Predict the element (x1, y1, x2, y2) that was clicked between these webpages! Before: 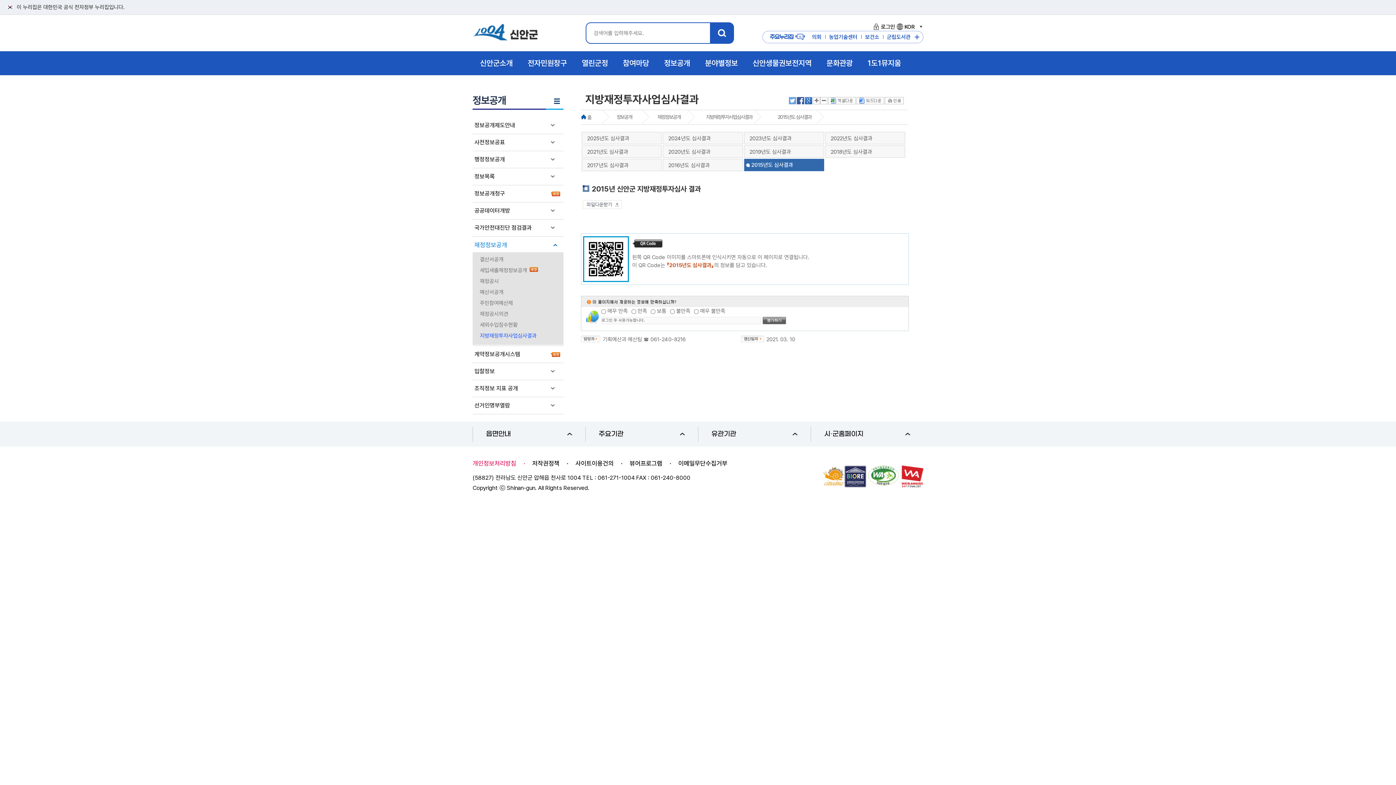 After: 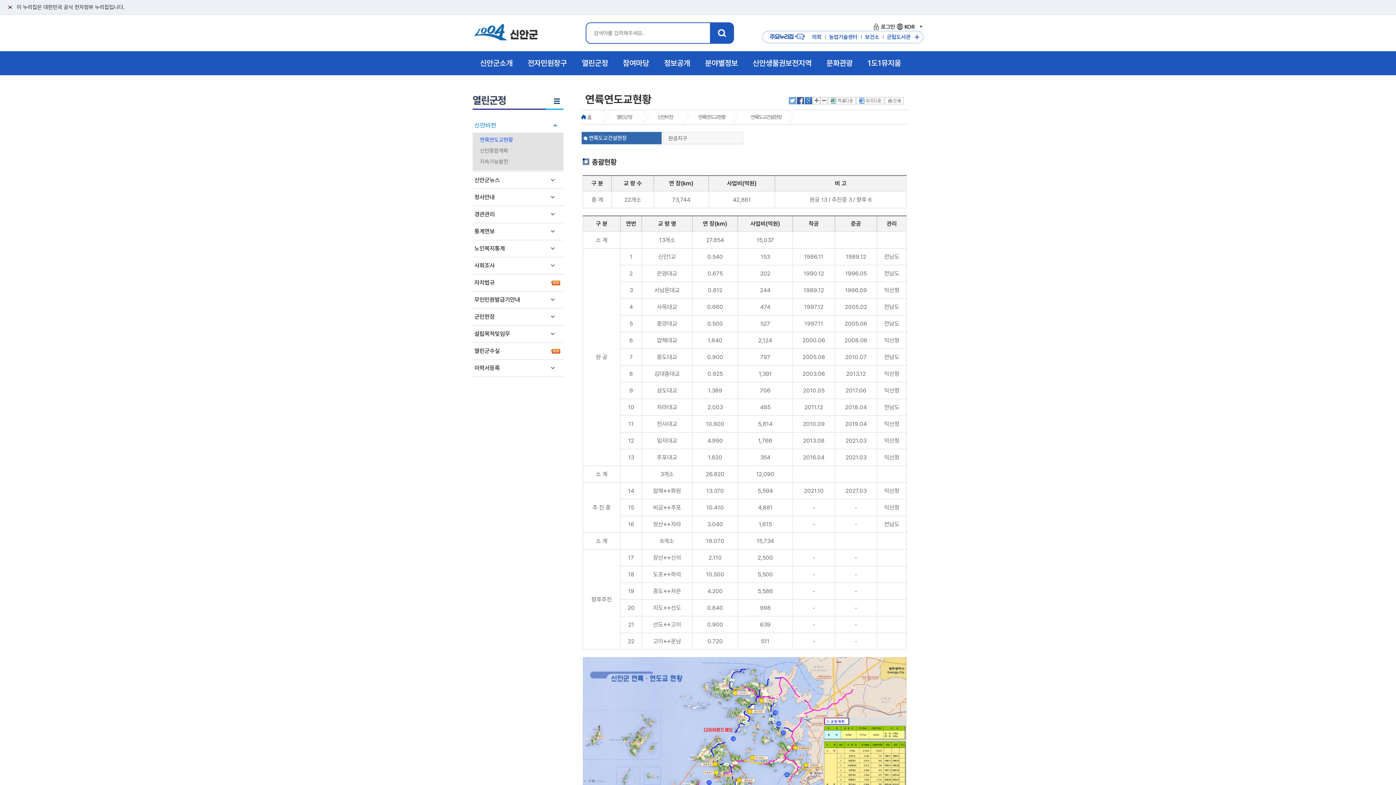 Action: bbox: (582, 51, 608, 75) label: 열린군정